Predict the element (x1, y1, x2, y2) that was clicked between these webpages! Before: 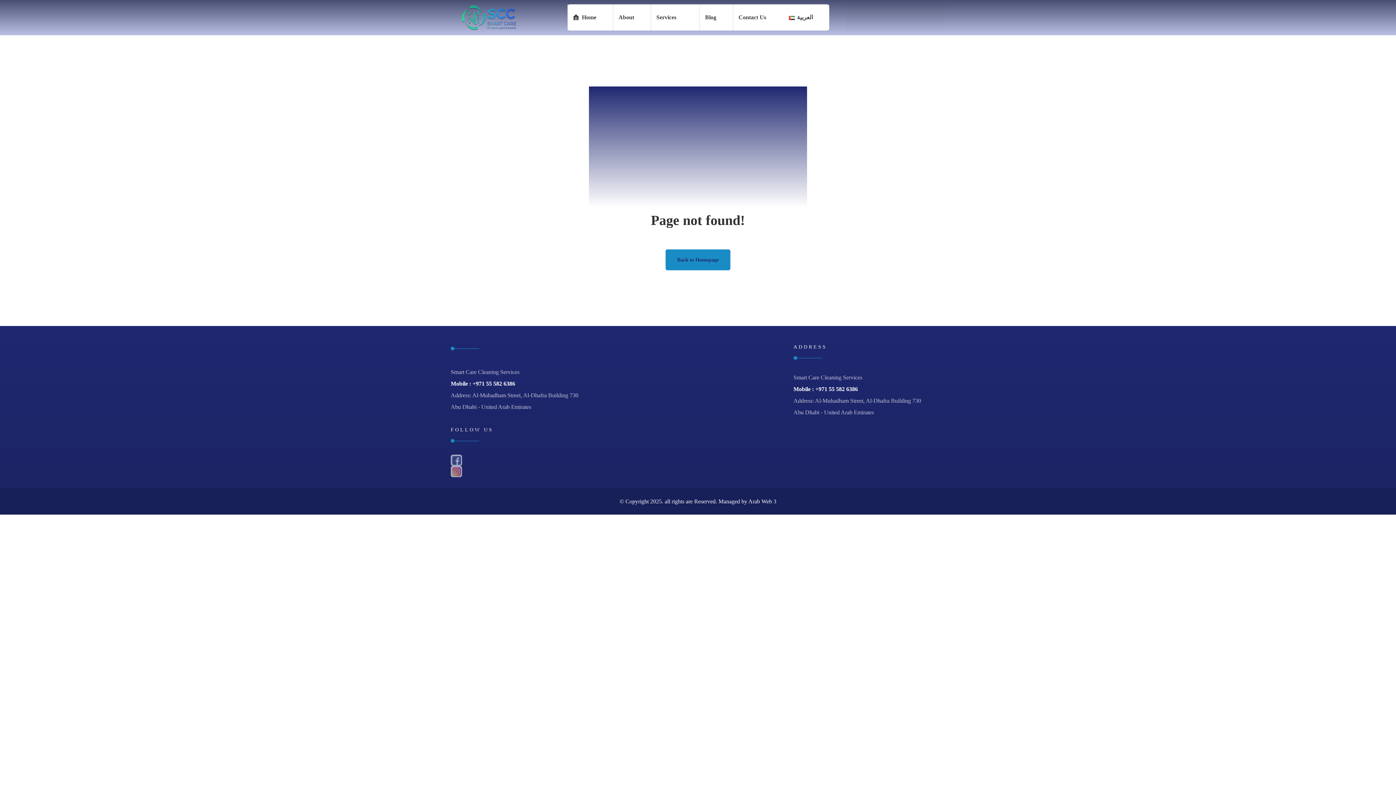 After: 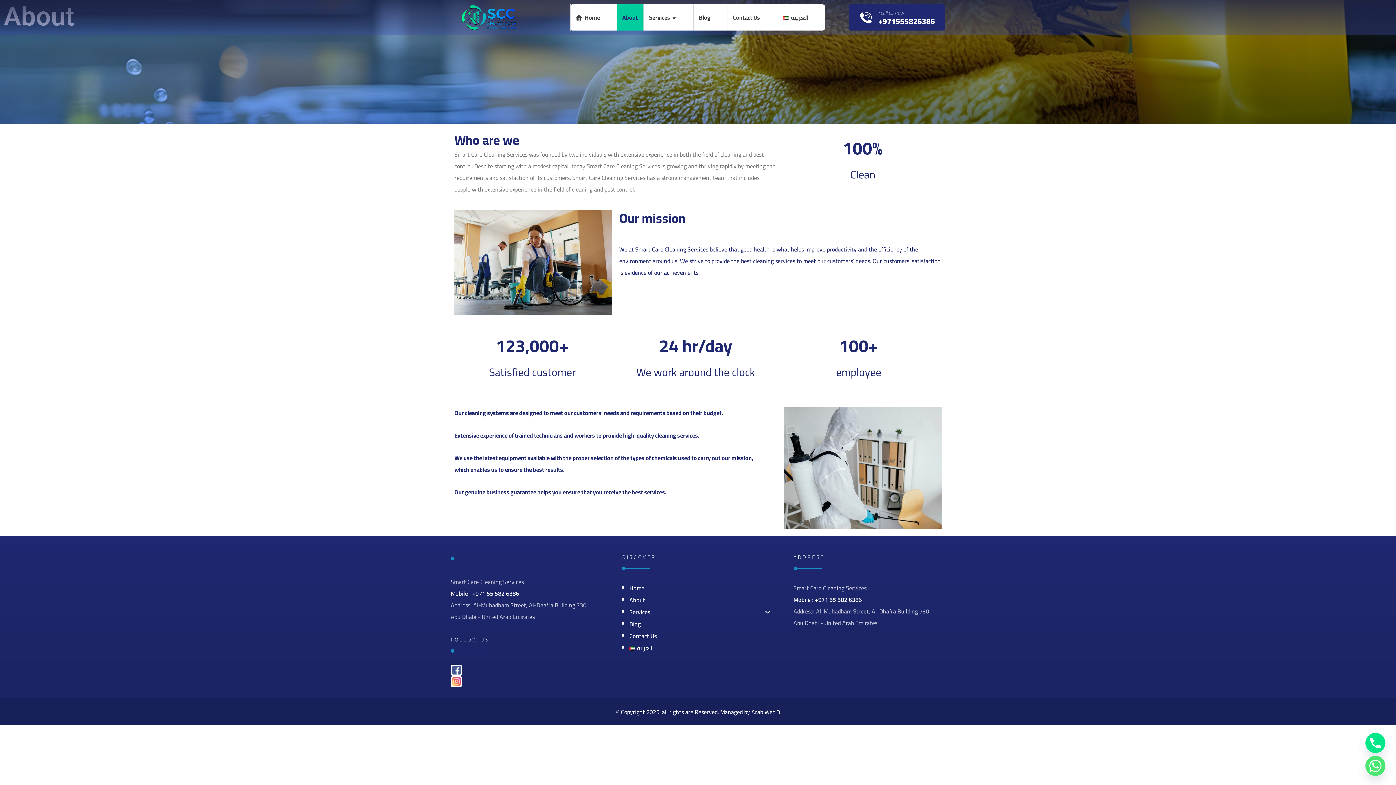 Action: bbox: (612, 4, 639, 30) label: About